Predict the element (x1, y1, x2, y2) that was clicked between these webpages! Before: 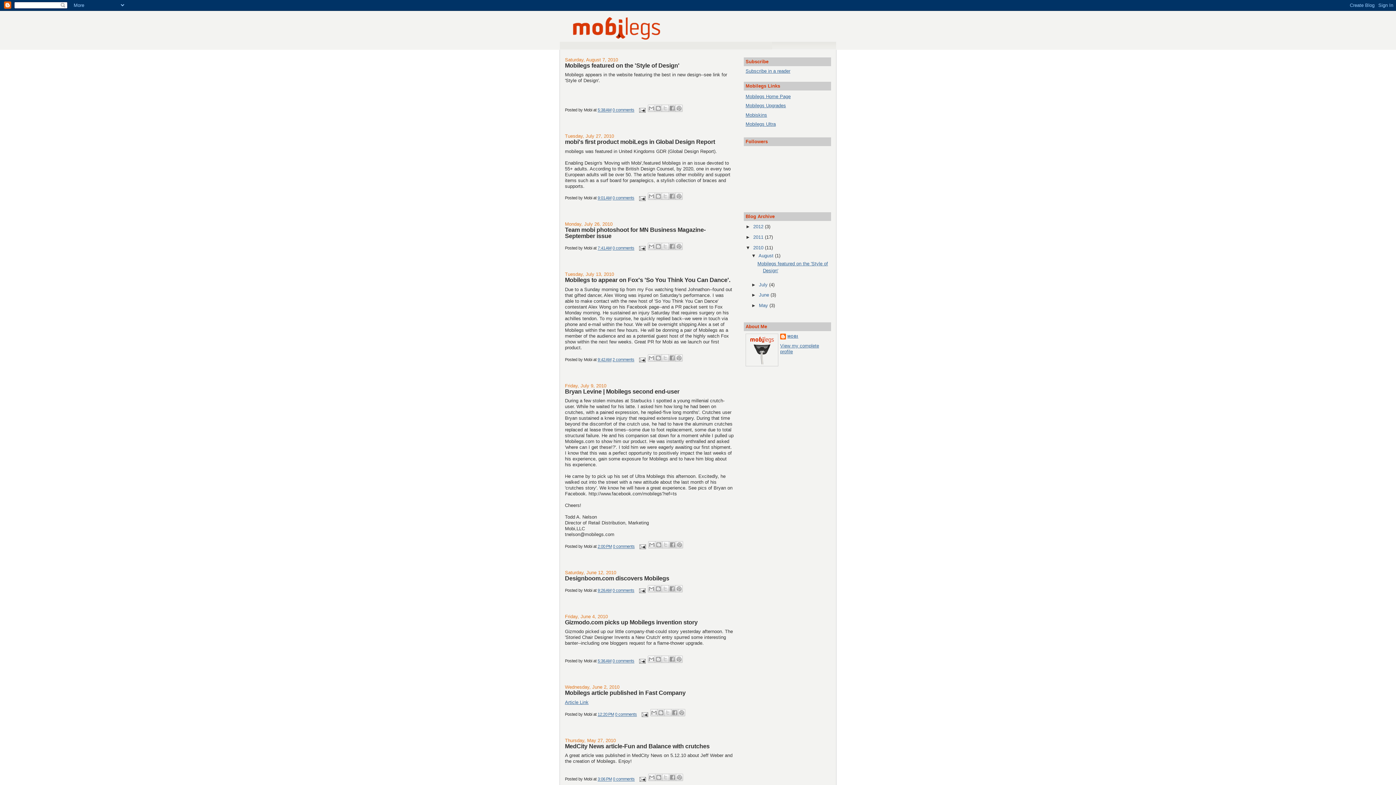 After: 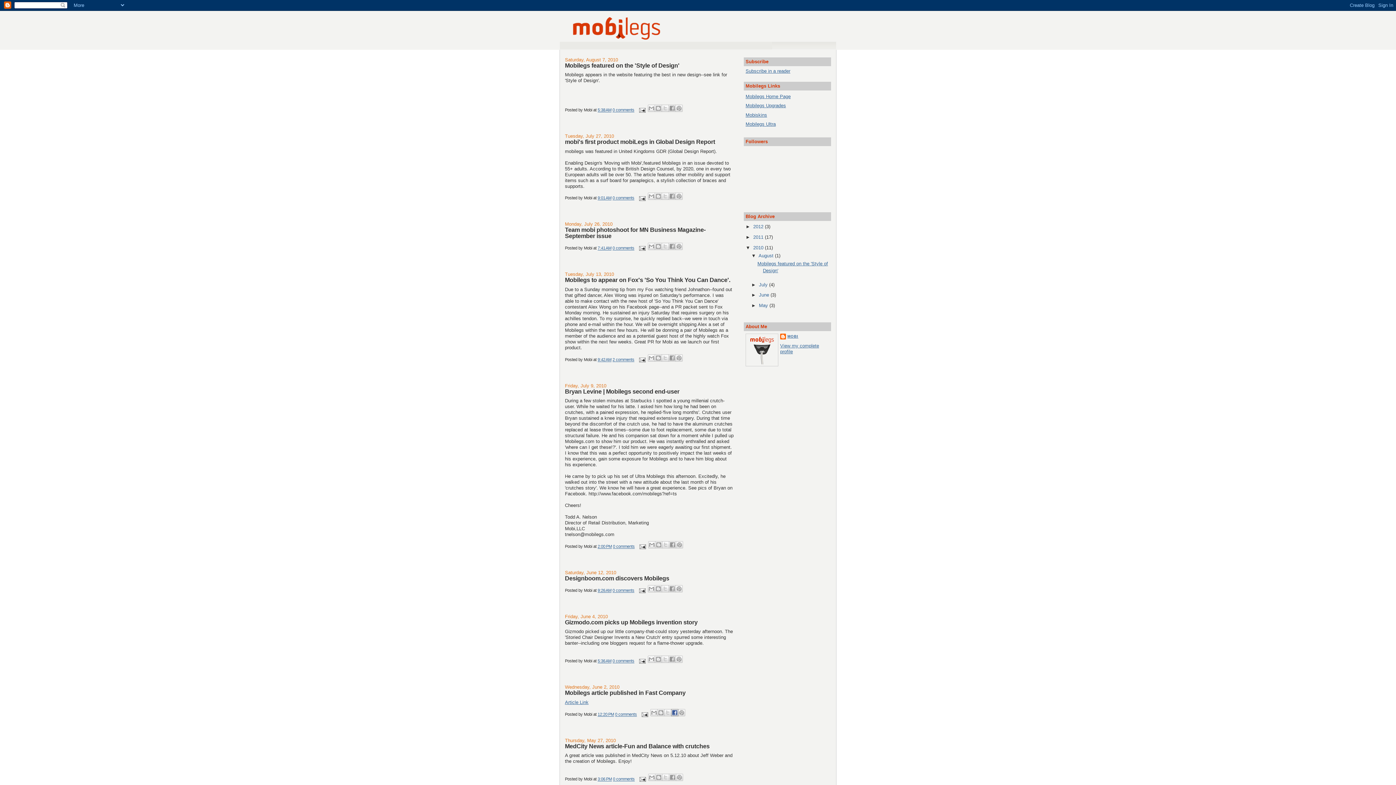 Action: label: Share to Facebook bbox: (671, 709, 678, 716)